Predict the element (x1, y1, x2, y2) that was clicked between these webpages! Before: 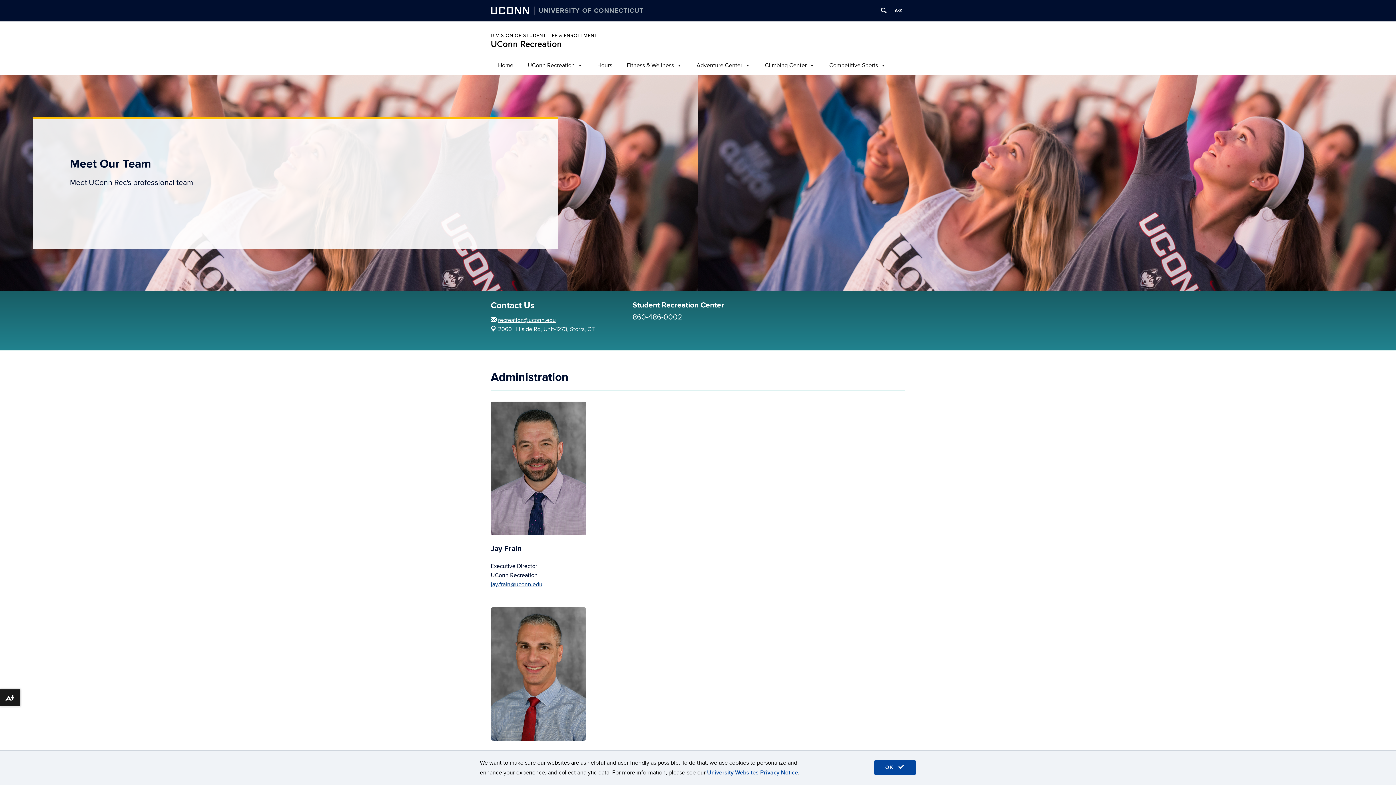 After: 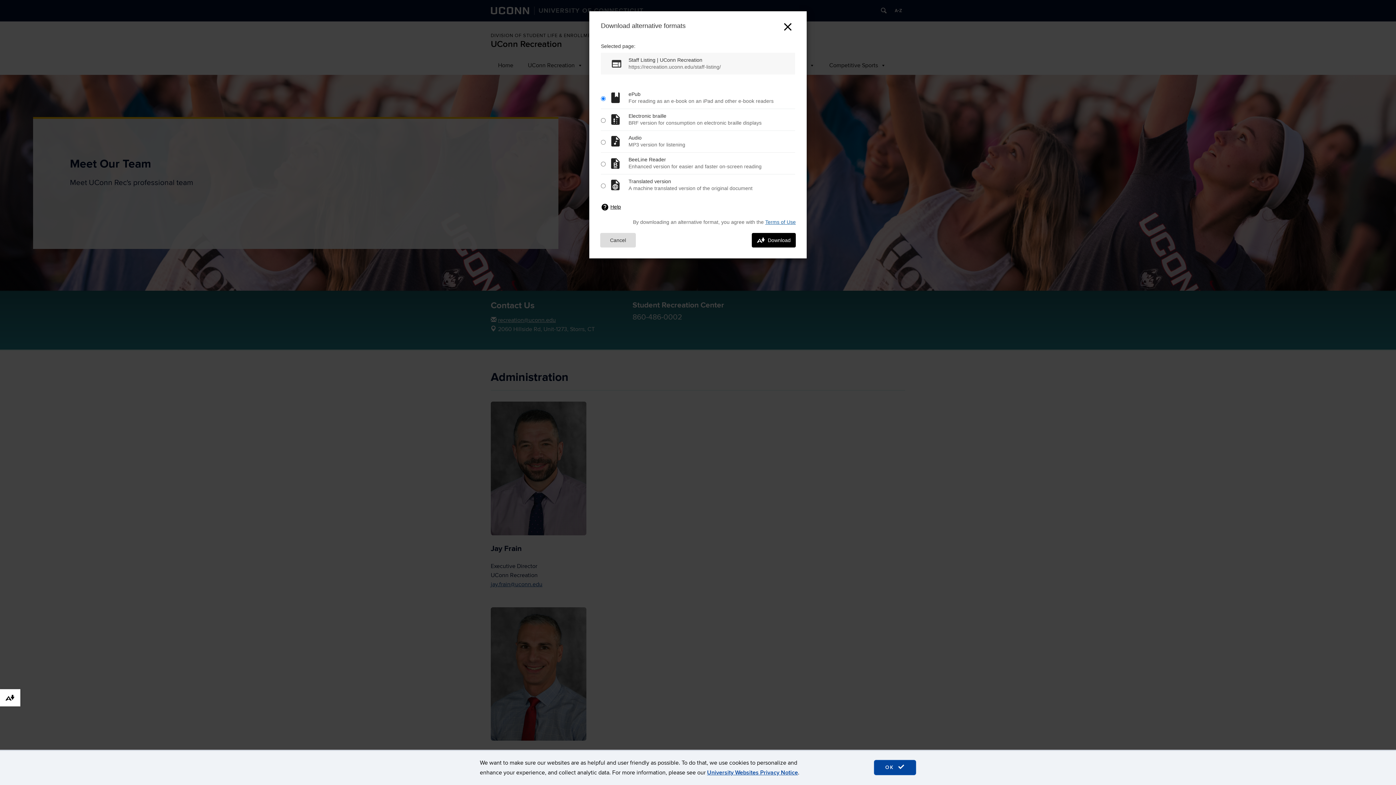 Action: label: Download alternative formats ... bbox: (0, 689, 20, 706)